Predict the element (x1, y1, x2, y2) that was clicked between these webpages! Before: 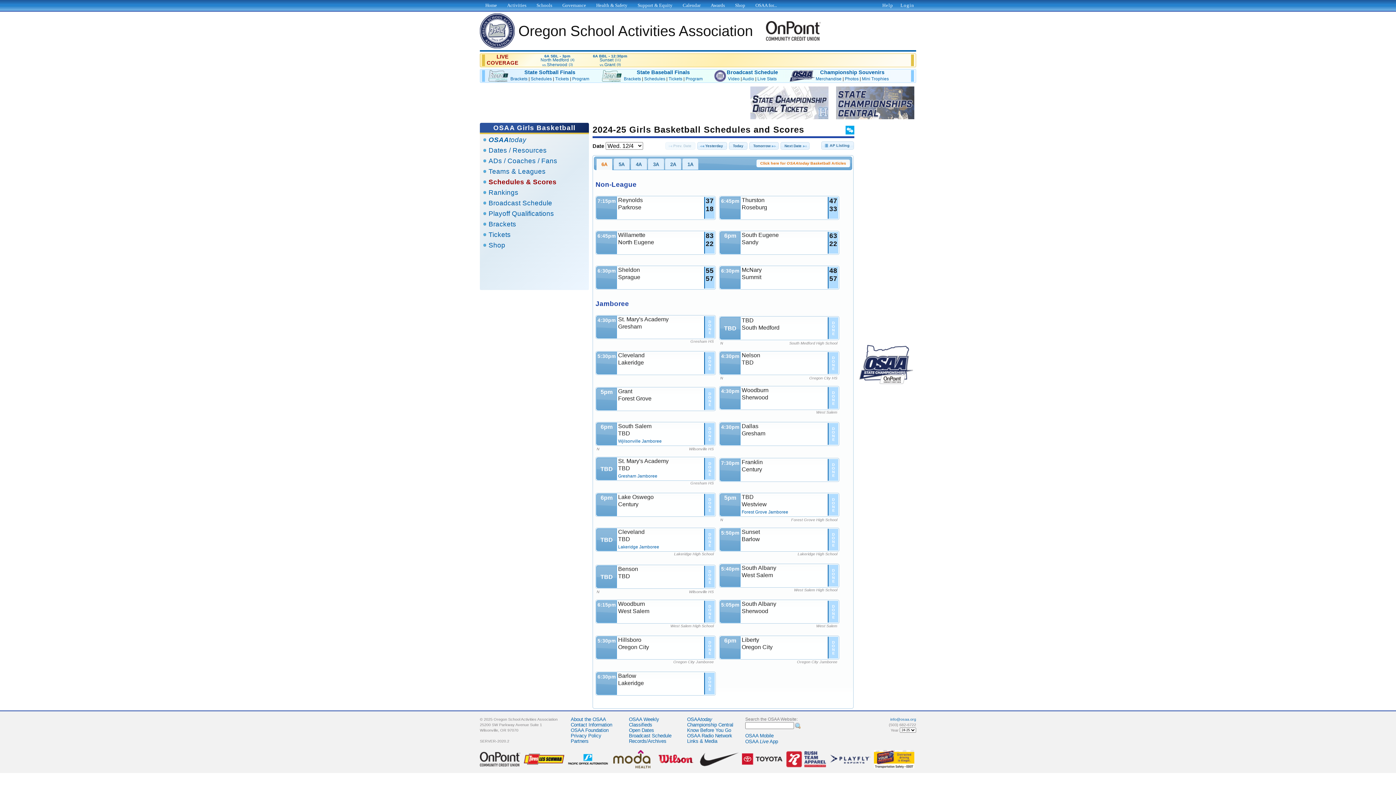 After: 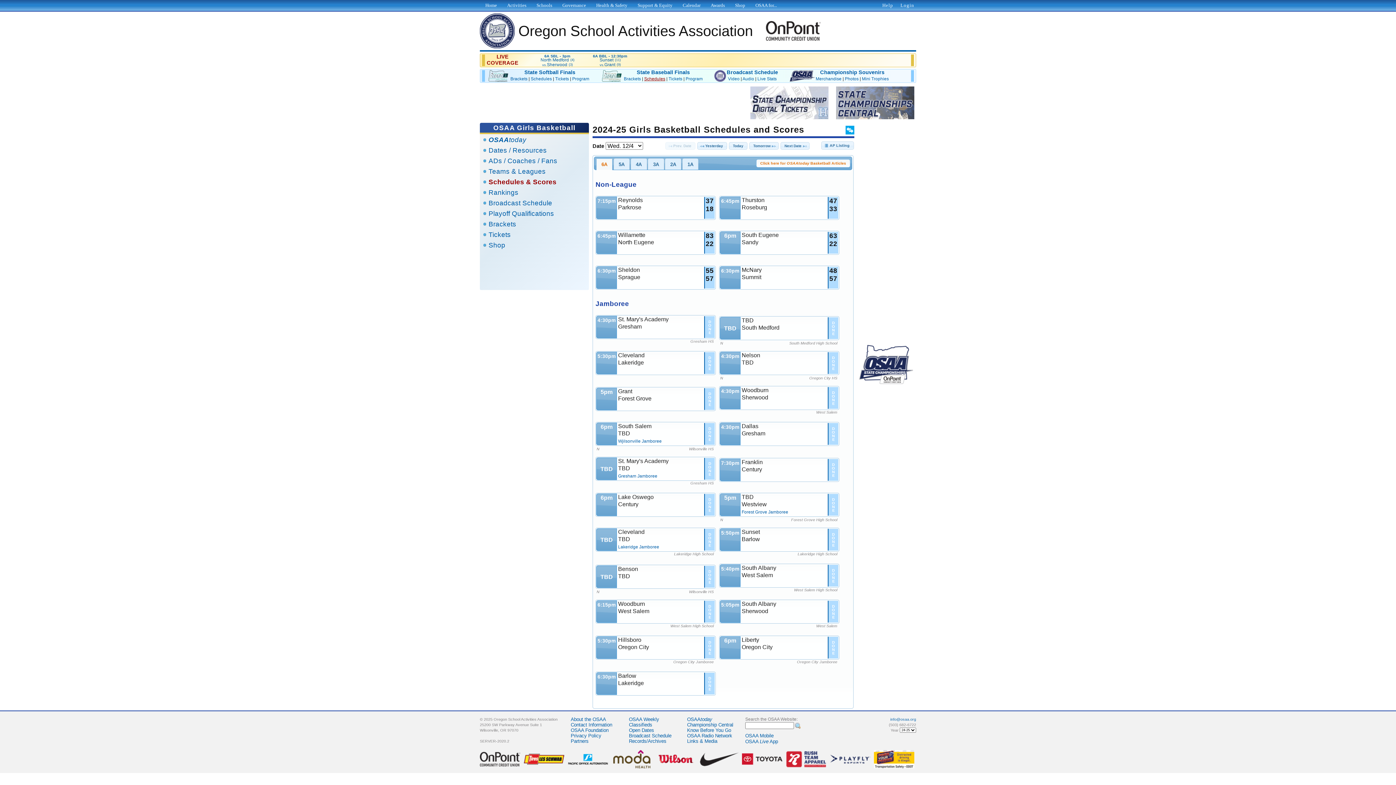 Action: bbox: (644, 76, 665, 81) label: Schedules